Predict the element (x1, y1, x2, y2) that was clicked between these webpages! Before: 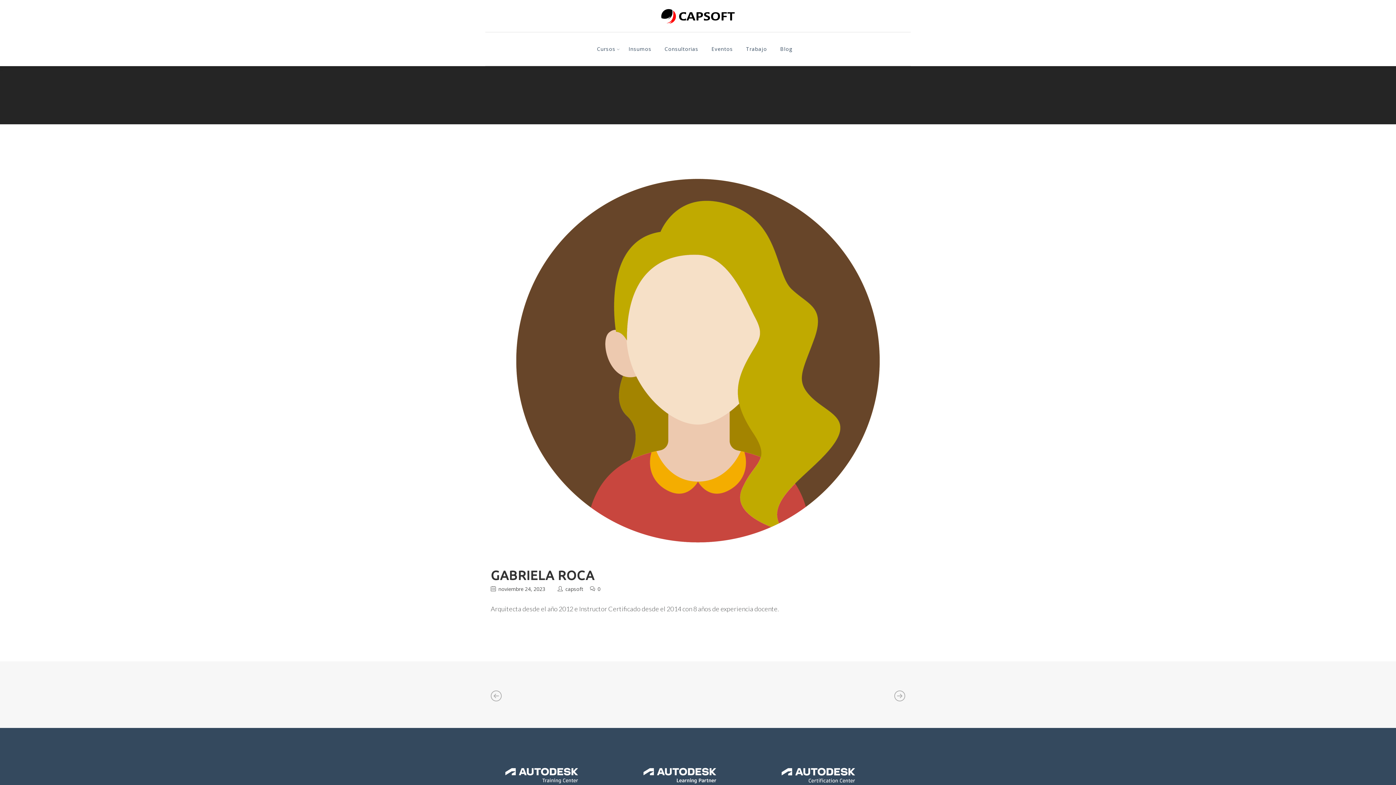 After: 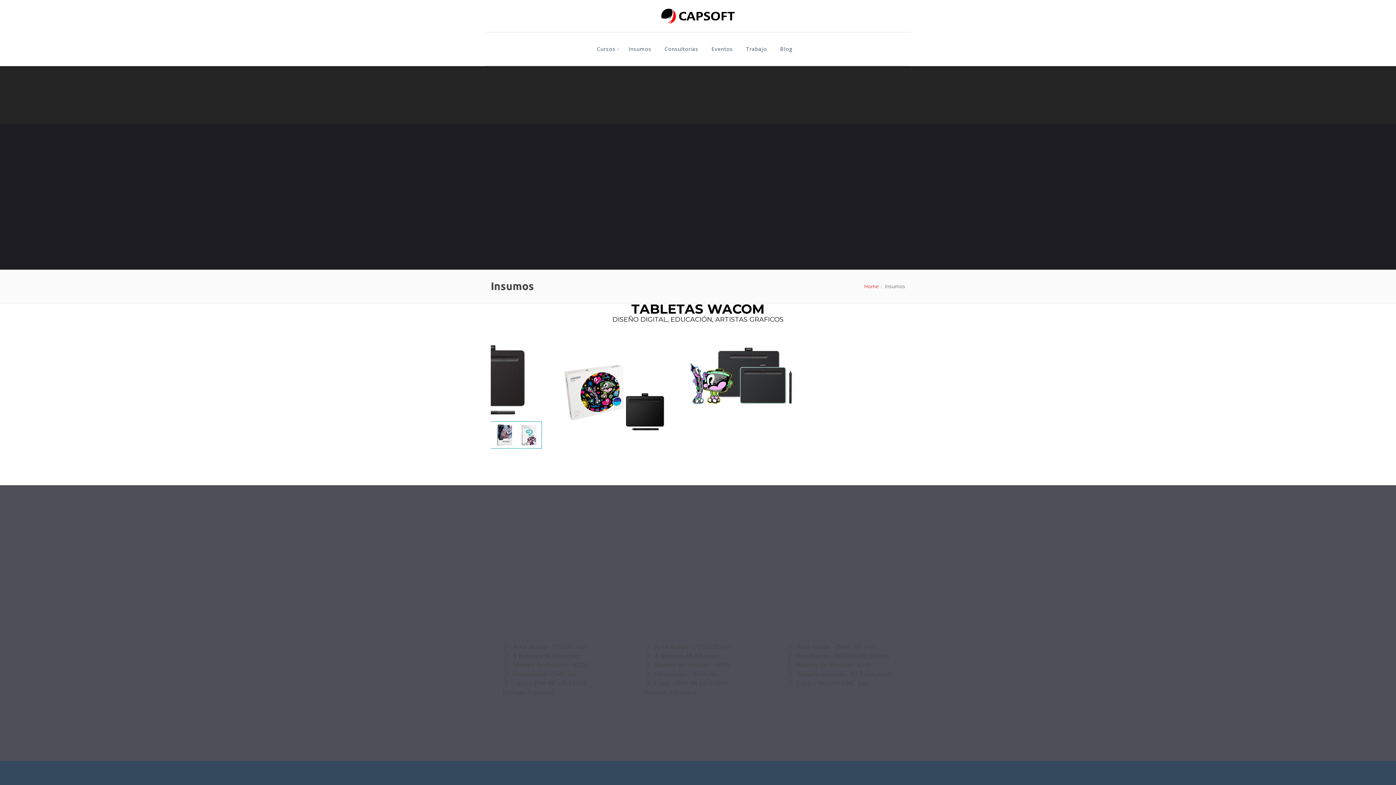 Action: bbox: (622, 32, 658, 65) label: Insumos